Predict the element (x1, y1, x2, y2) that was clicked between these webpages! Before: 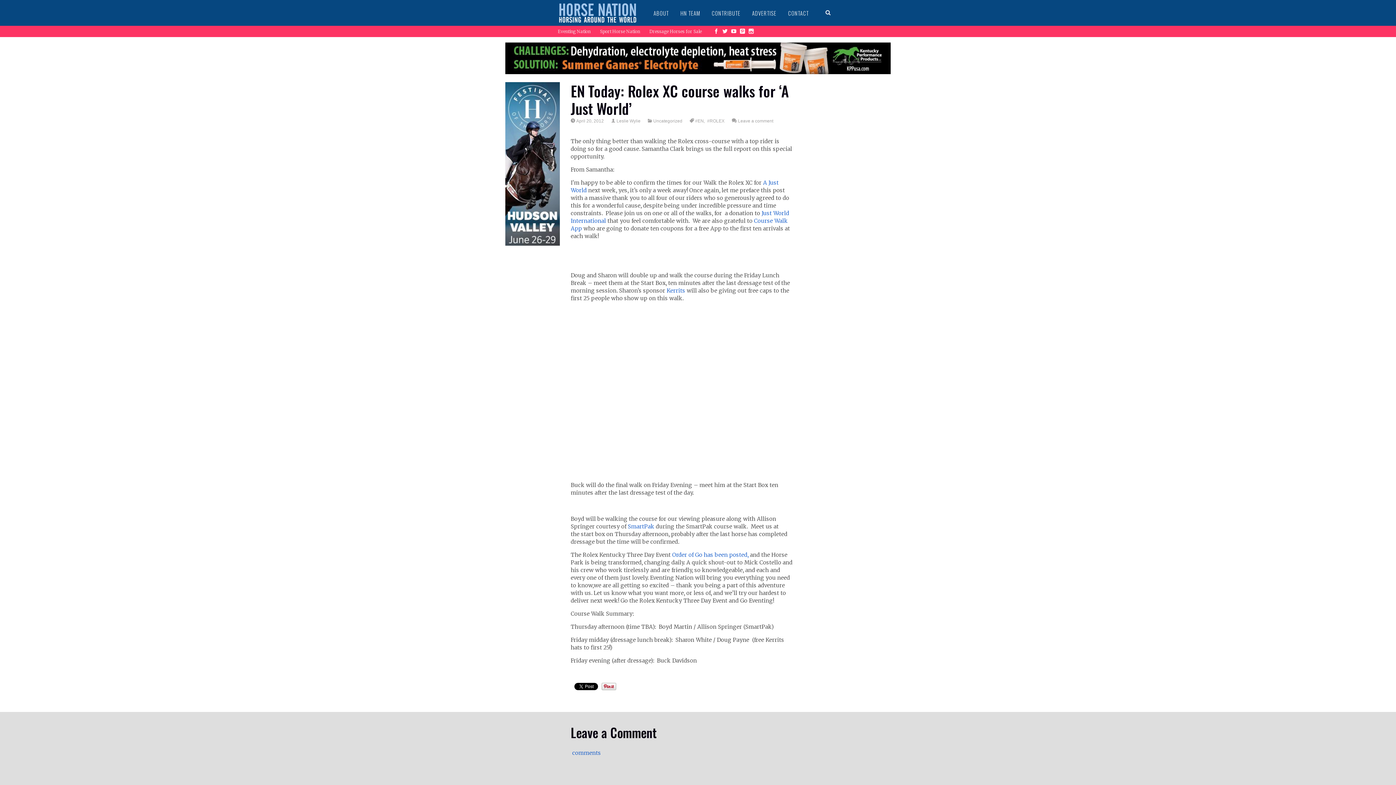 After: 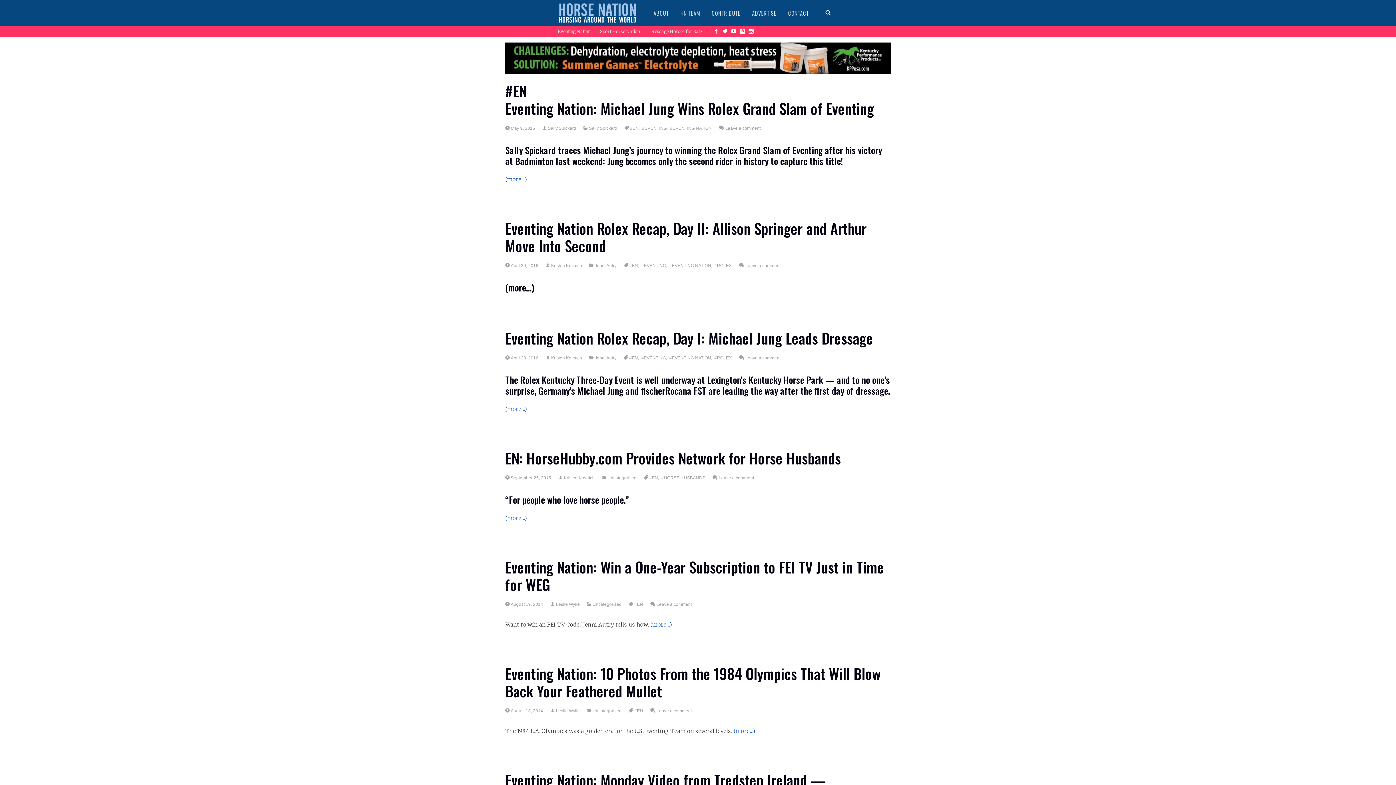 Action: label: #EN bbox: (694, 118, 704, 123)